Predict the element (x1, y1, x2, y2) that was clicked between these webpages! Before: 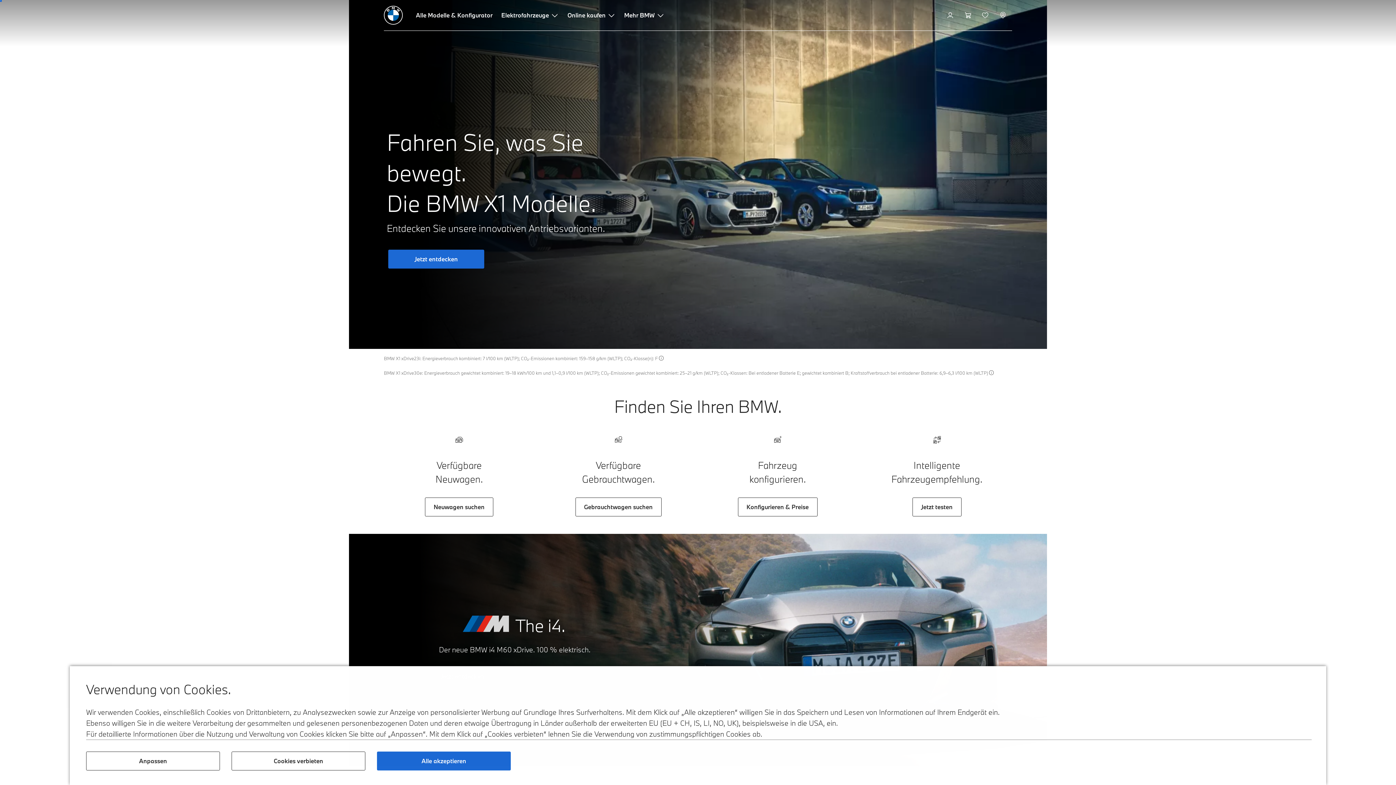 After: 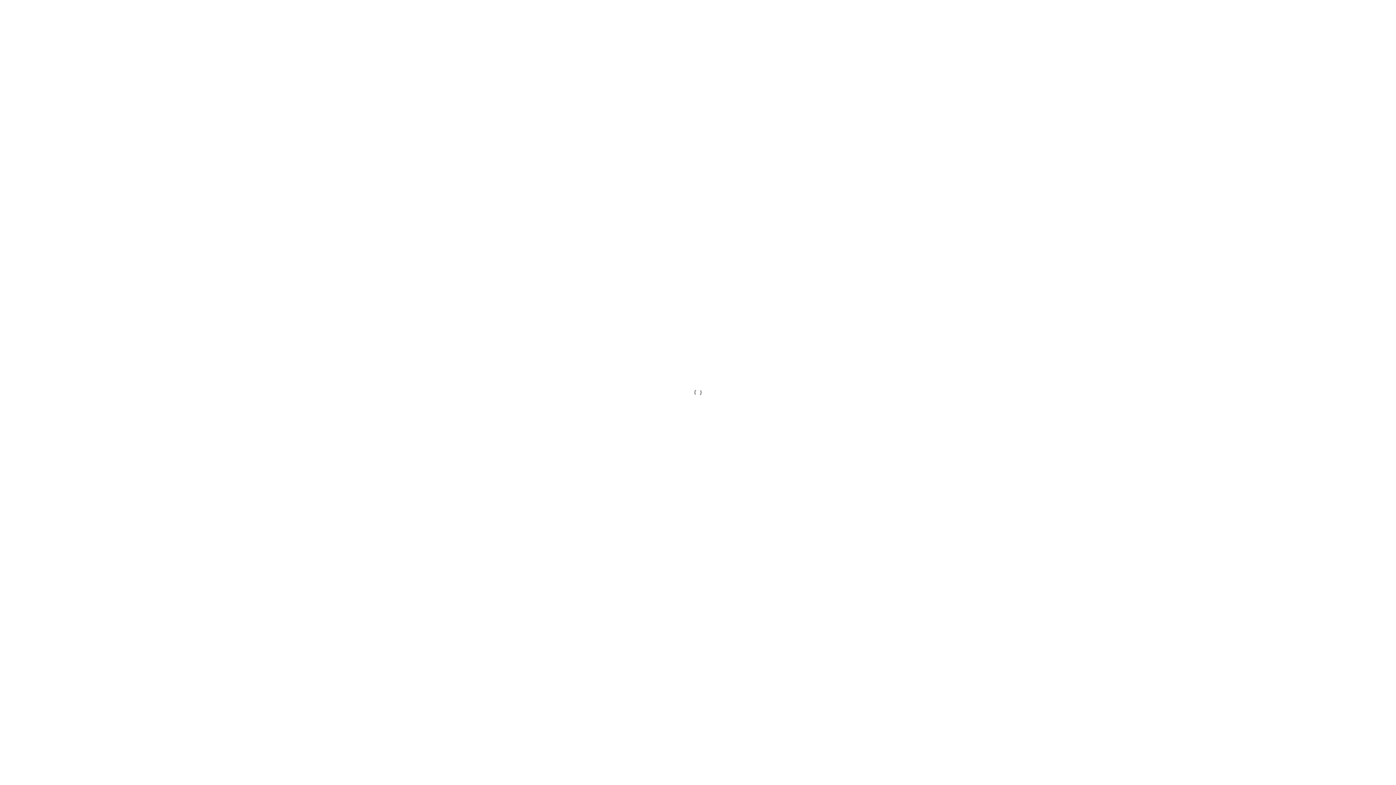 Action: label: Wunschliste bbox: (977, 0, 995, 30)